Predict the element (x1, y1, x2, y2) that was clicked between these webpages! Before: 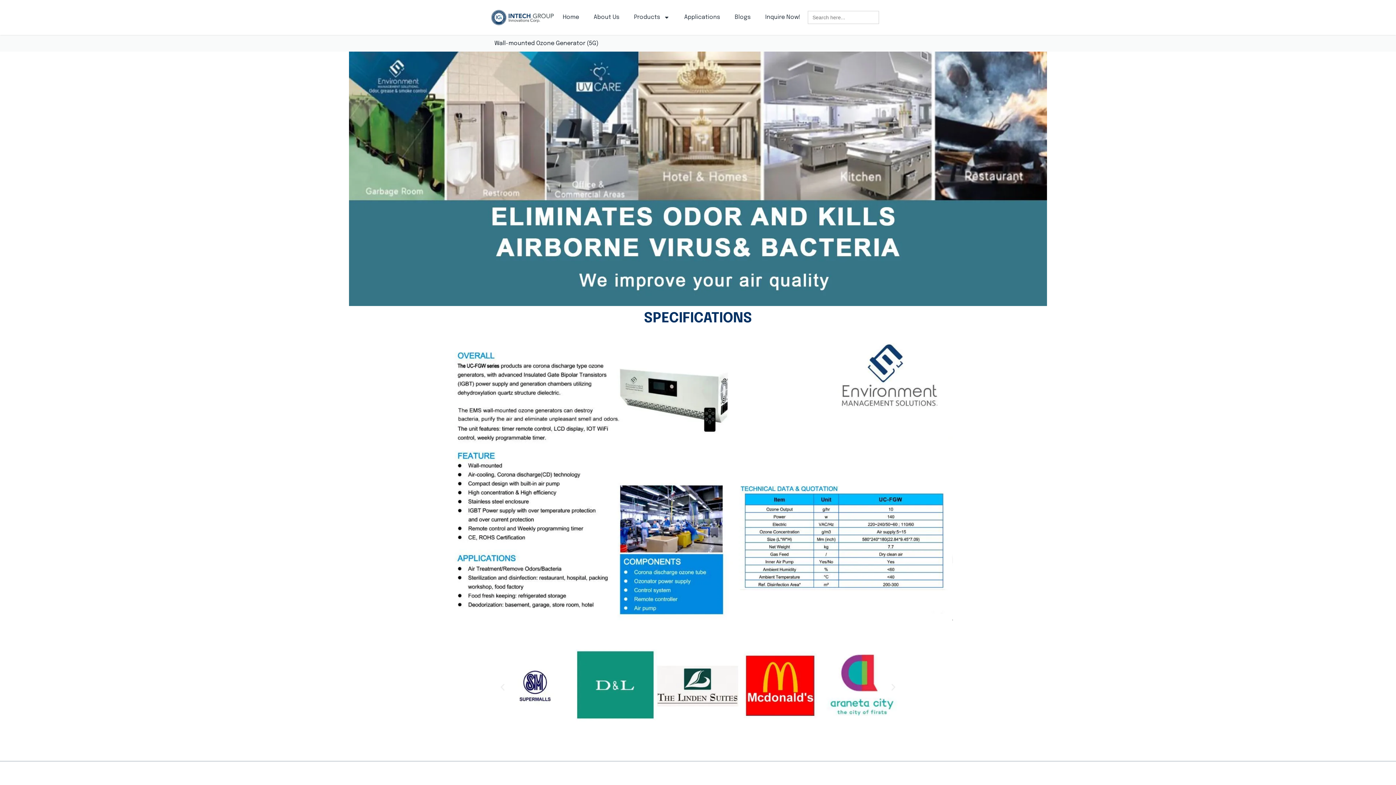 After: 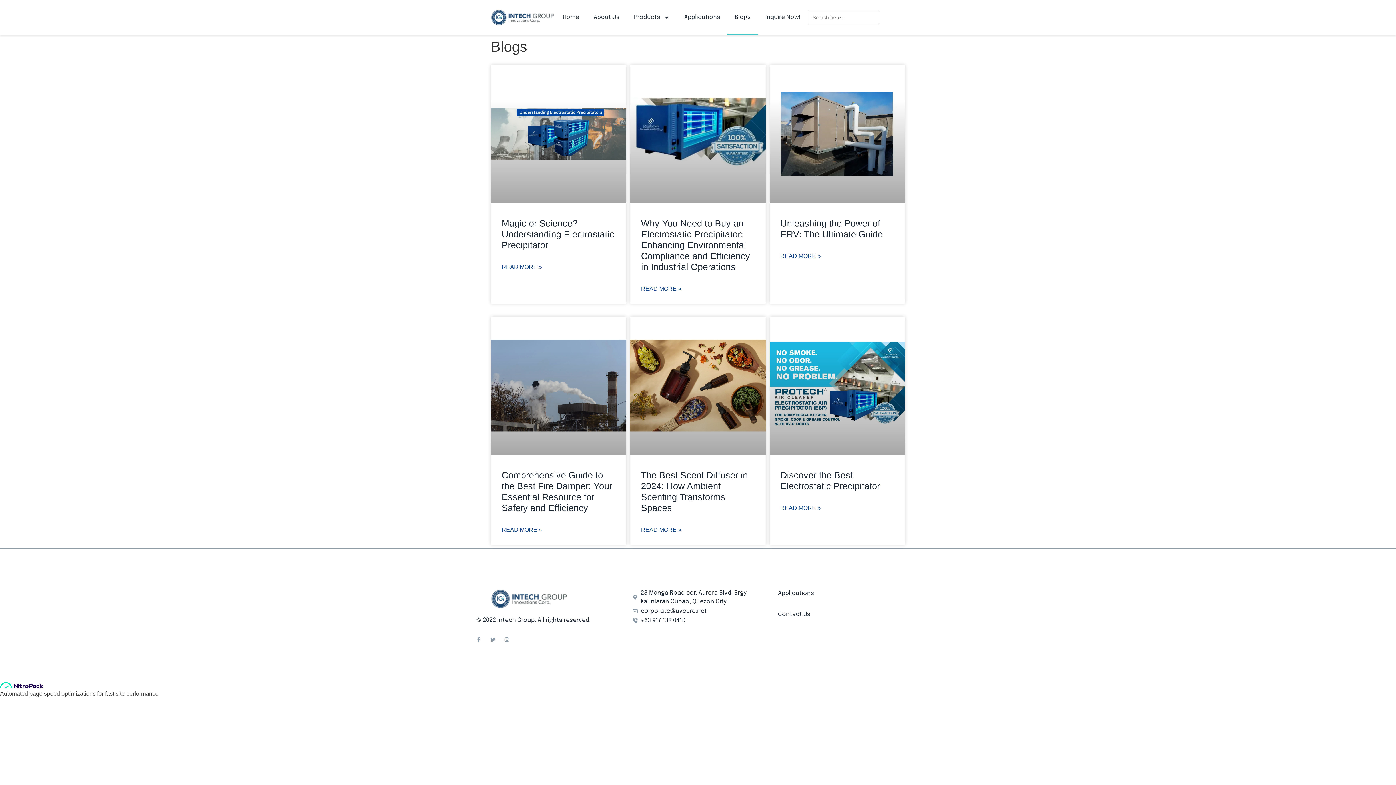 Action: label: Blogs bbox: (727, 0, 758, 34)